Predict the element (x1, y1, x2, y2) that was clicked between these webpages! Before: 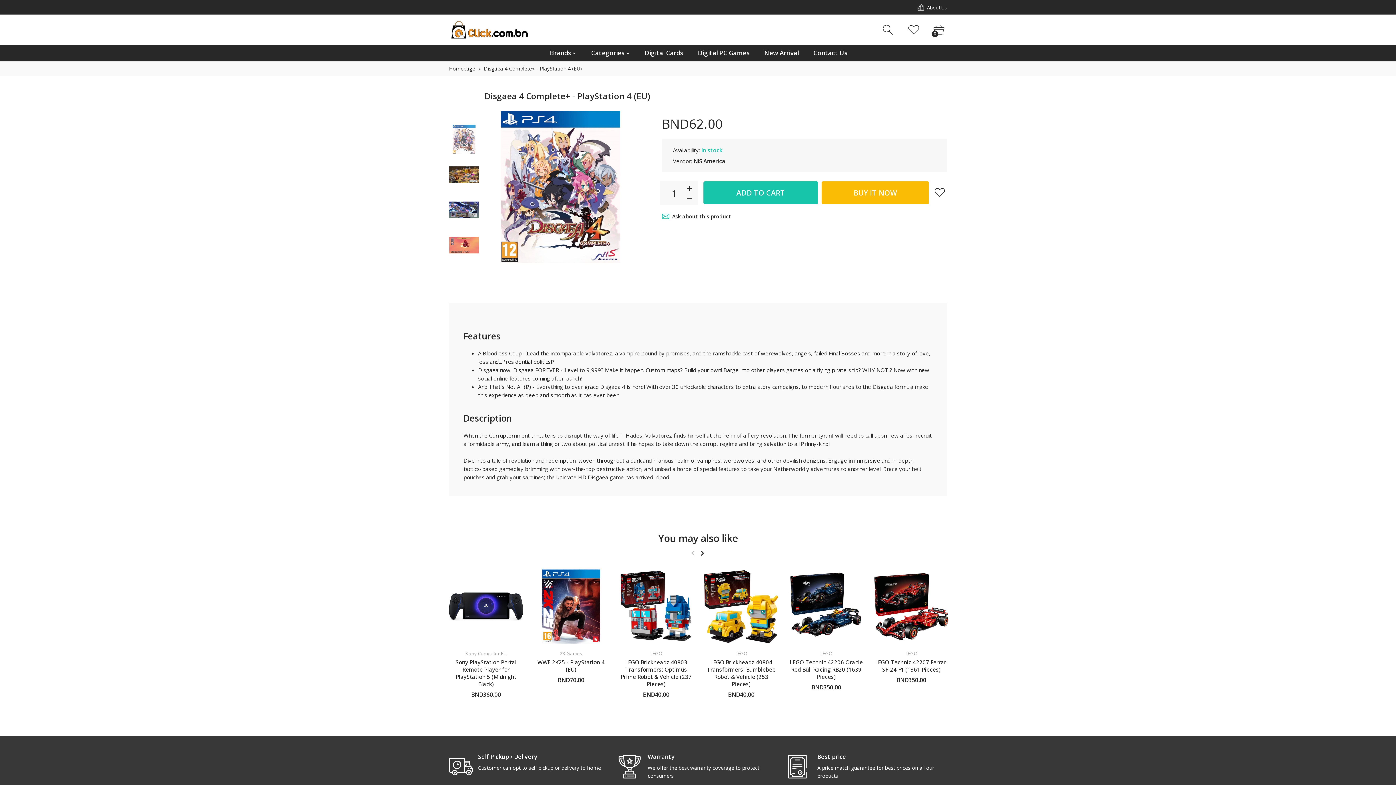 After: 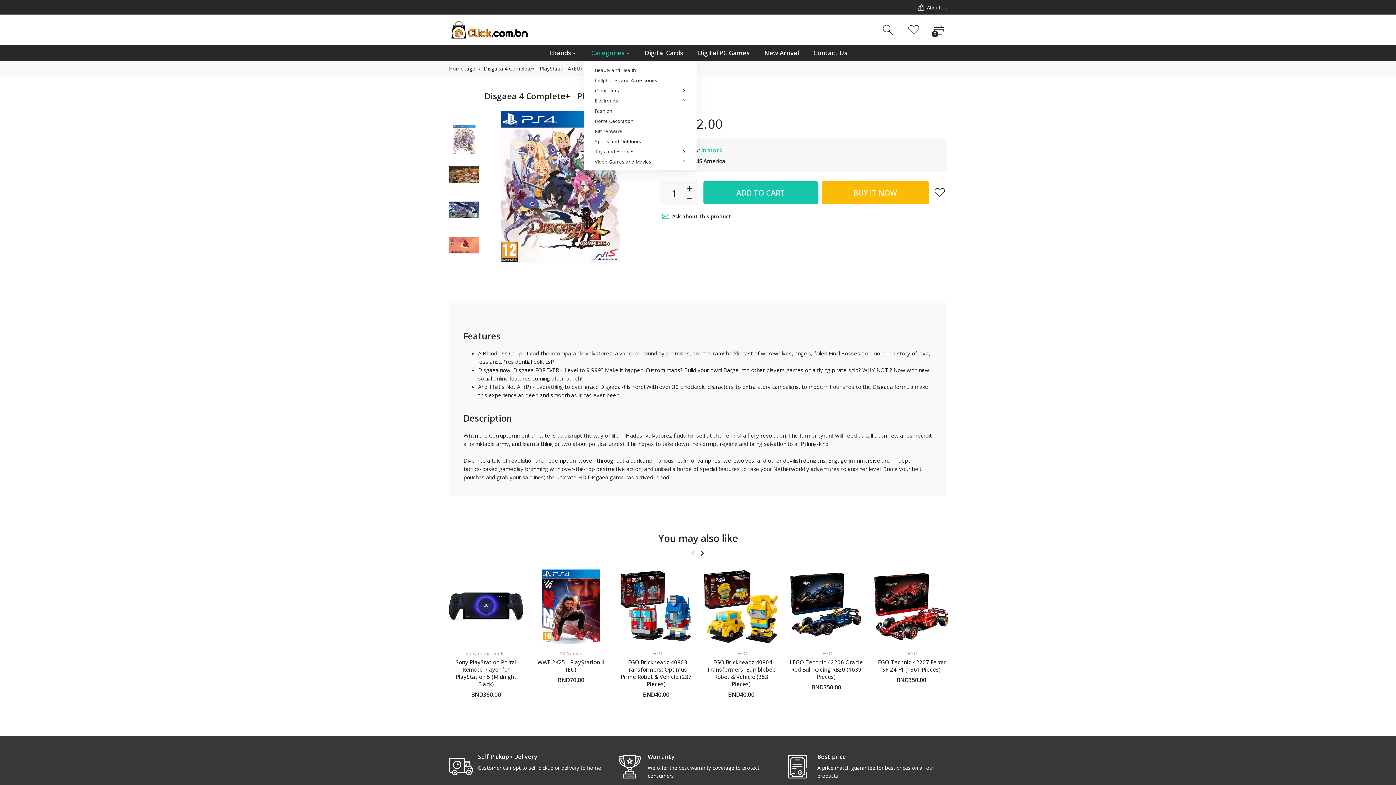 Action: label: Categories bbox: (584, 45, 637, 61)